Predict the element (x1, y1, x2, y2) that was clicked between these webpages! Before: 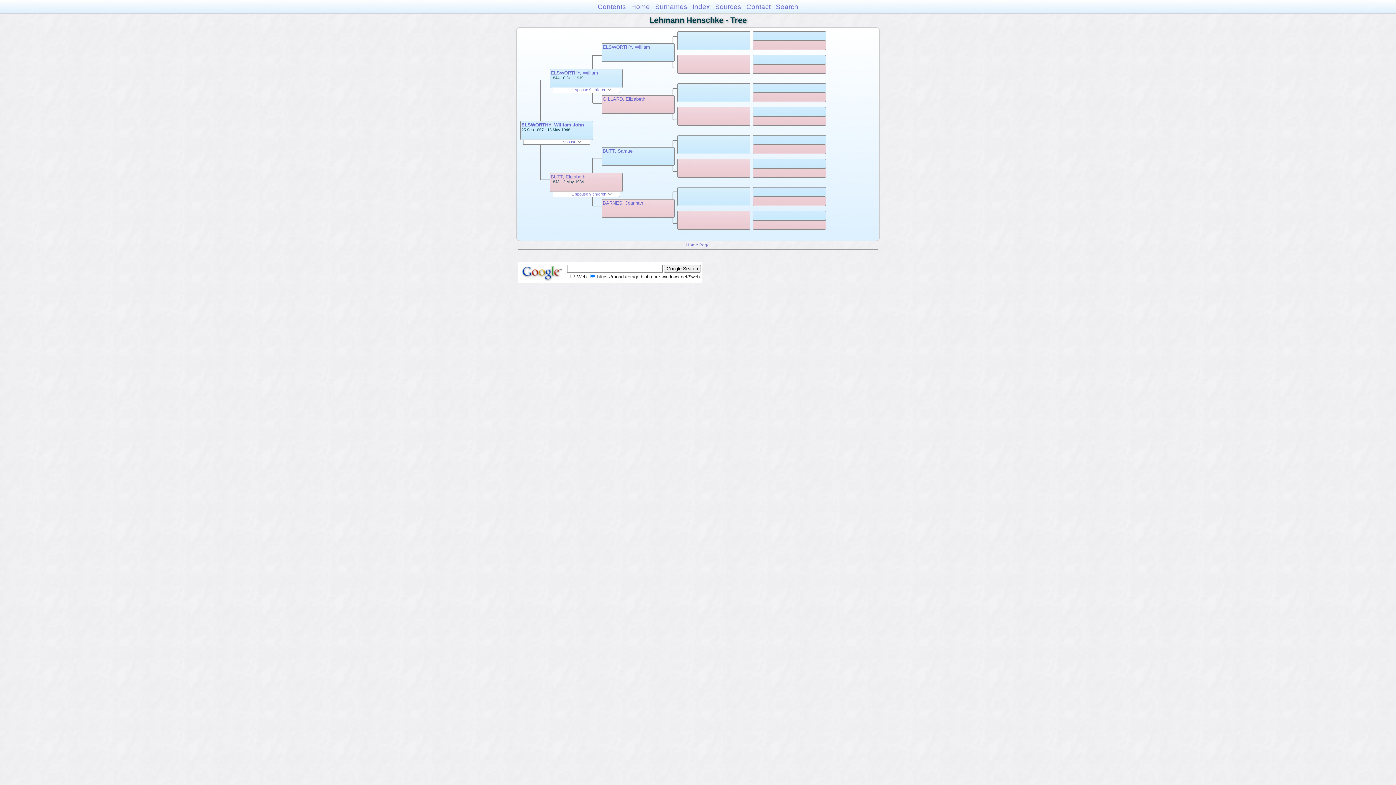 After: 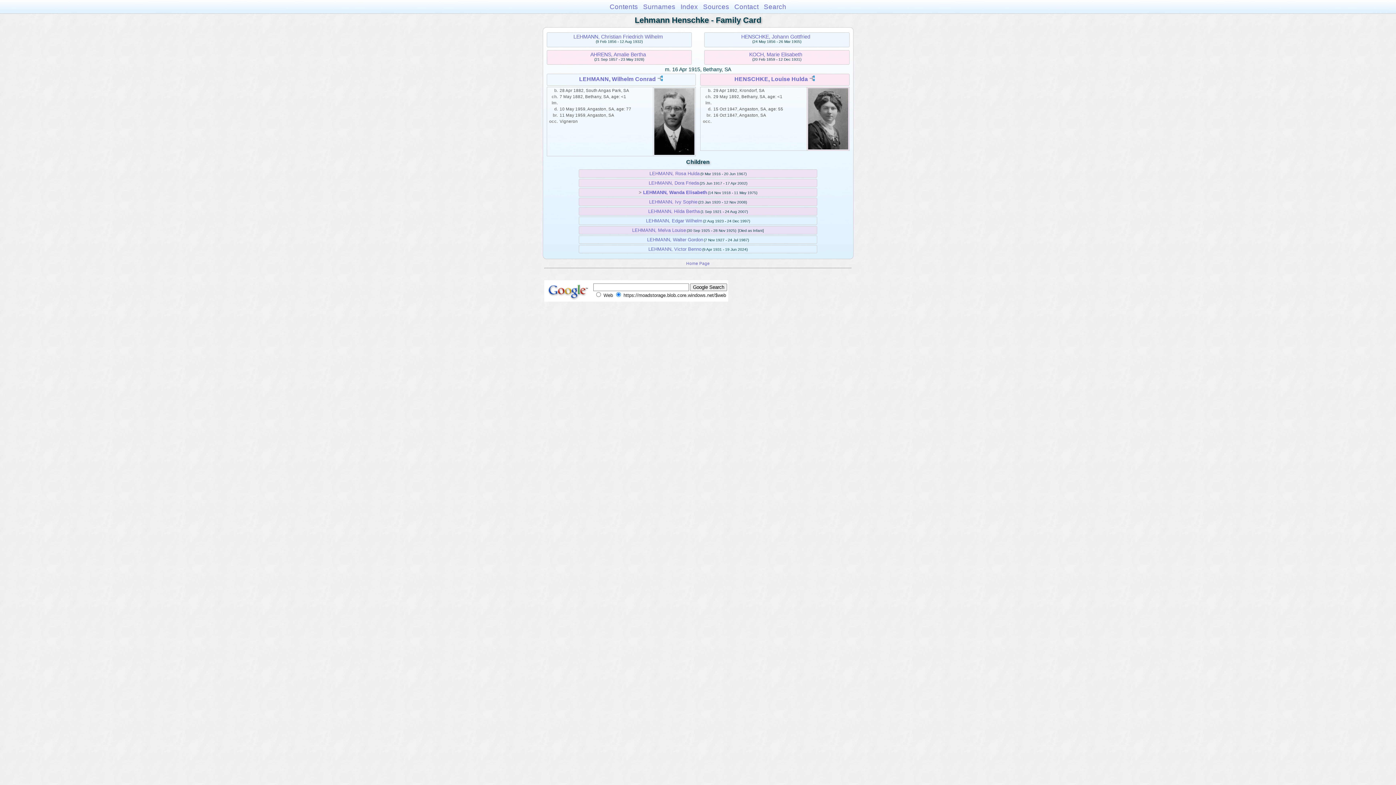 Action: label: Home bbox: (631, 2, 650, 10)